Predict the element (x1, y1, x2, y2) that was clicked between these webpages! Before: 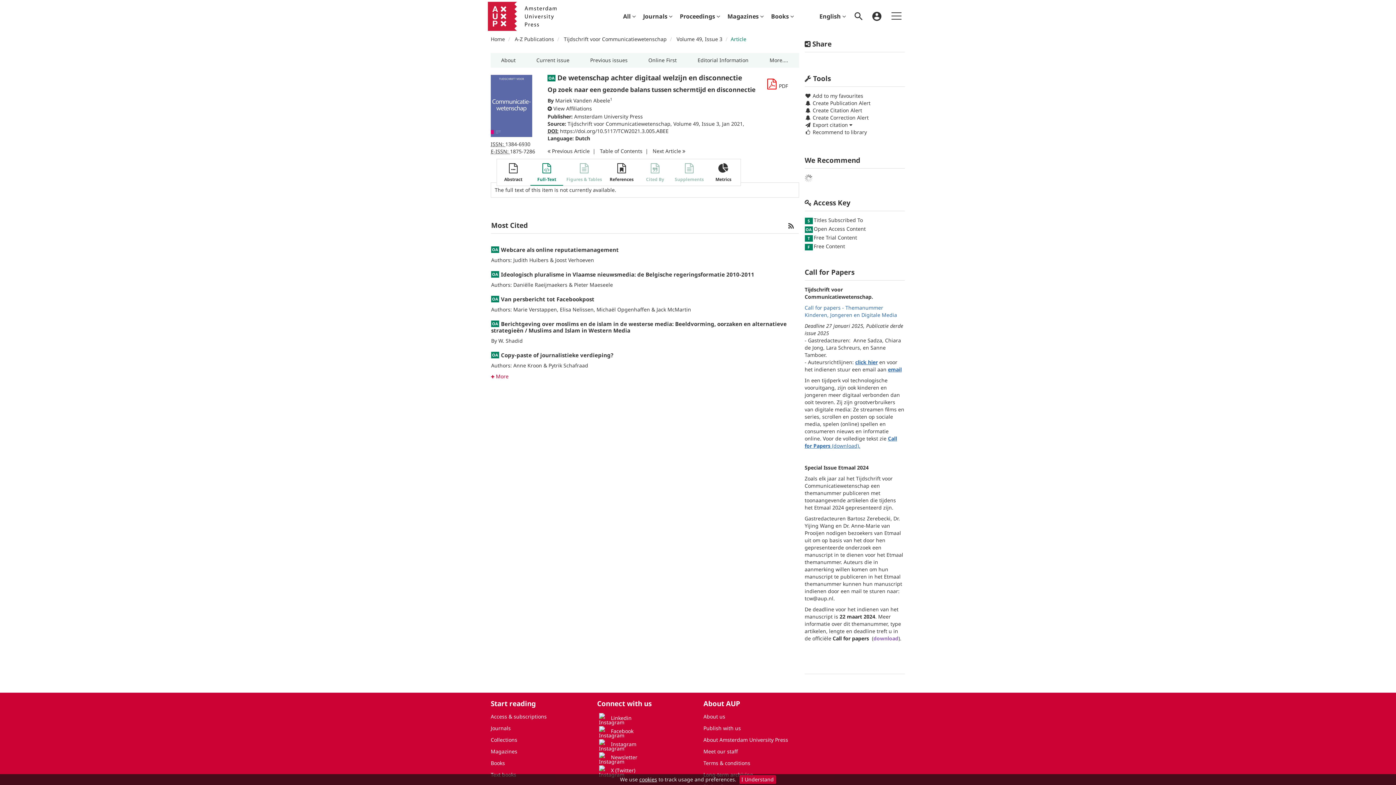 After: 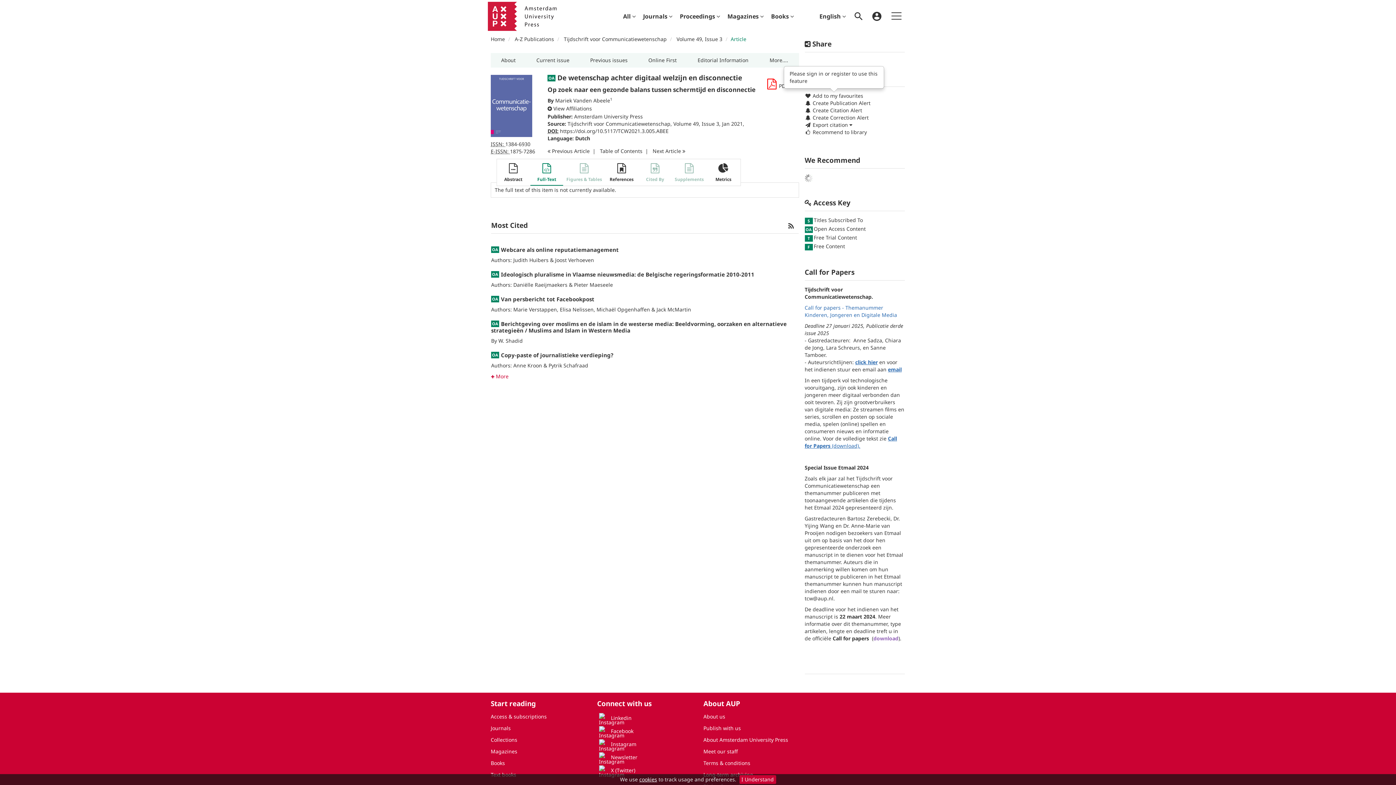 Action: label:  Add to my favourites bbox: (804, 92, 863, 99)